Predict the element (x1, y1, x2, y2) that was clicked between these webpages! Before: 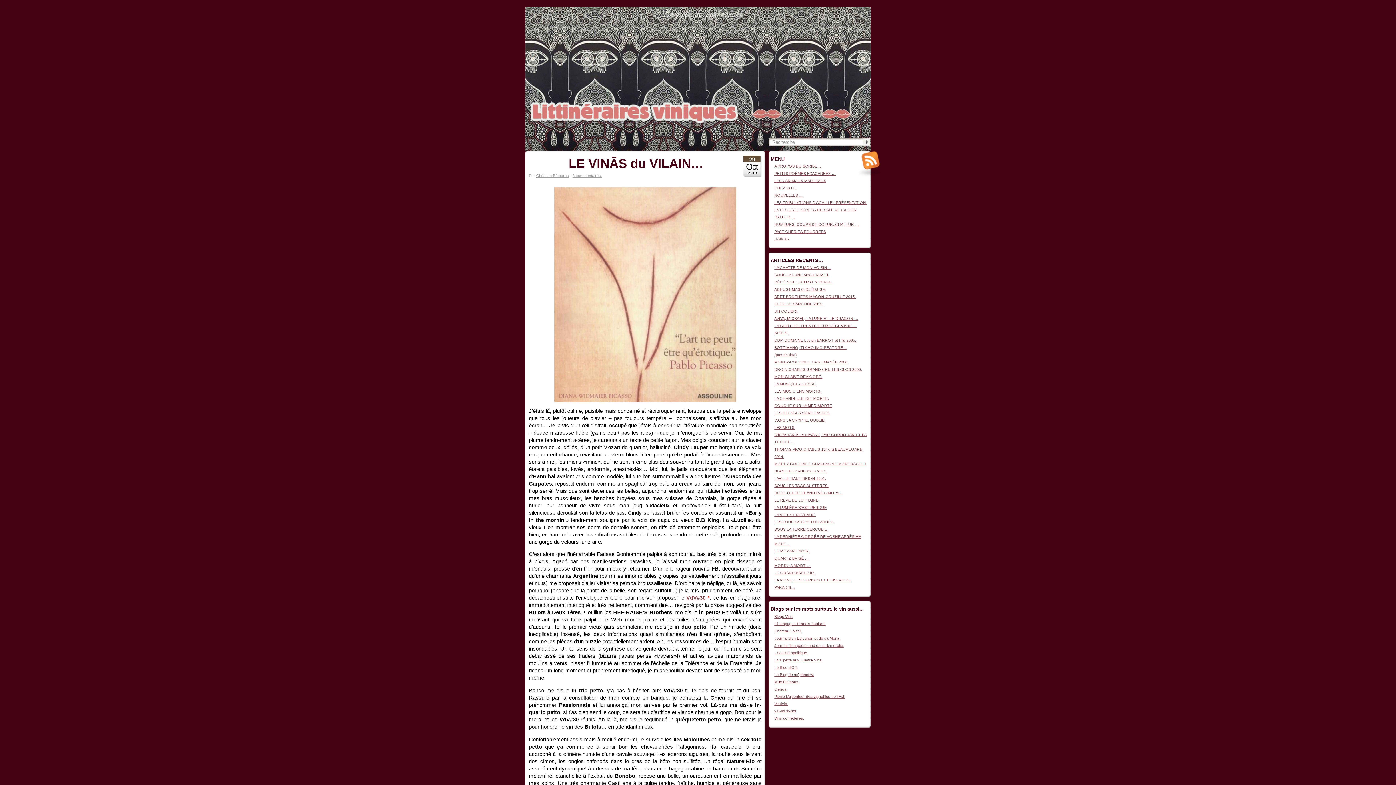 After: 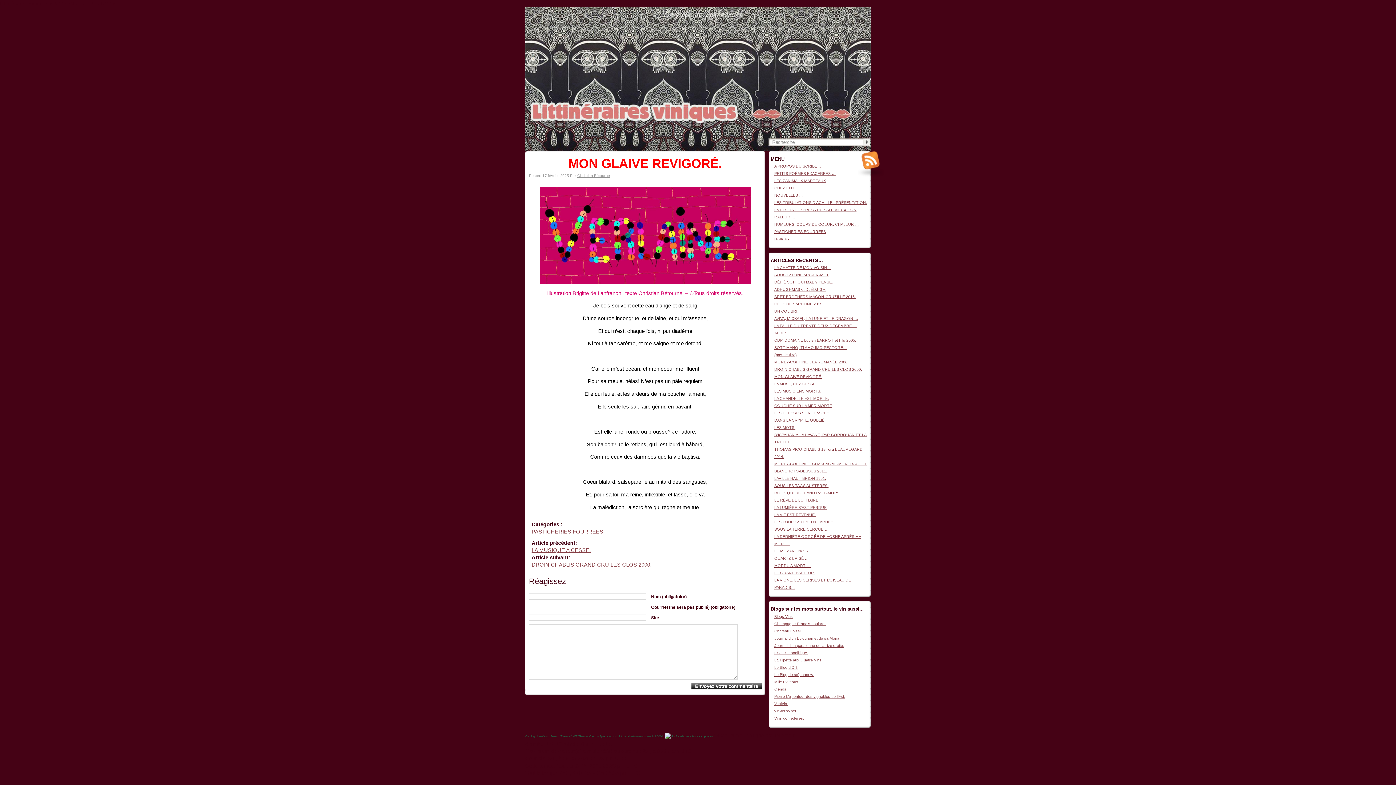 Action: label: MON GLAIVE REVIGORÉ. bbox: (774, 374, 822, 379)